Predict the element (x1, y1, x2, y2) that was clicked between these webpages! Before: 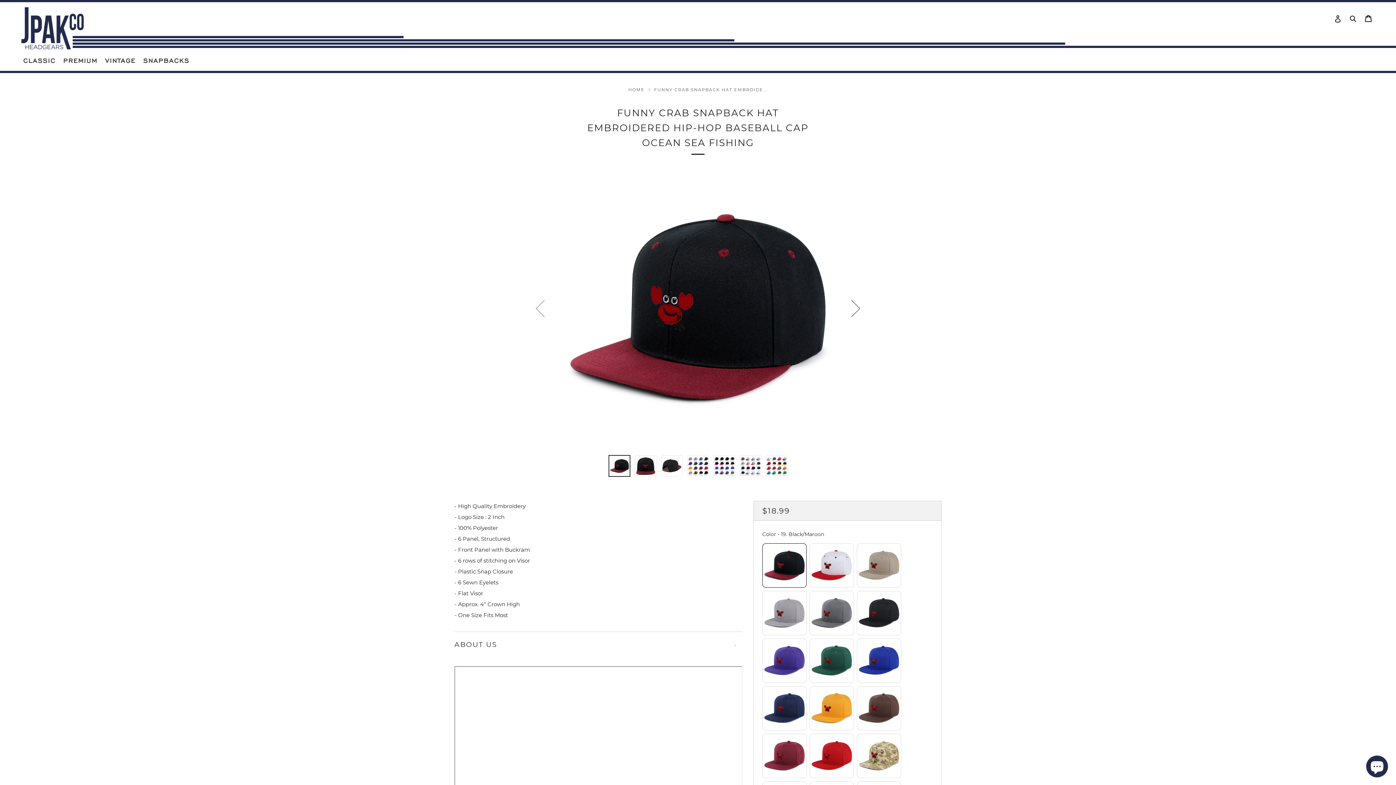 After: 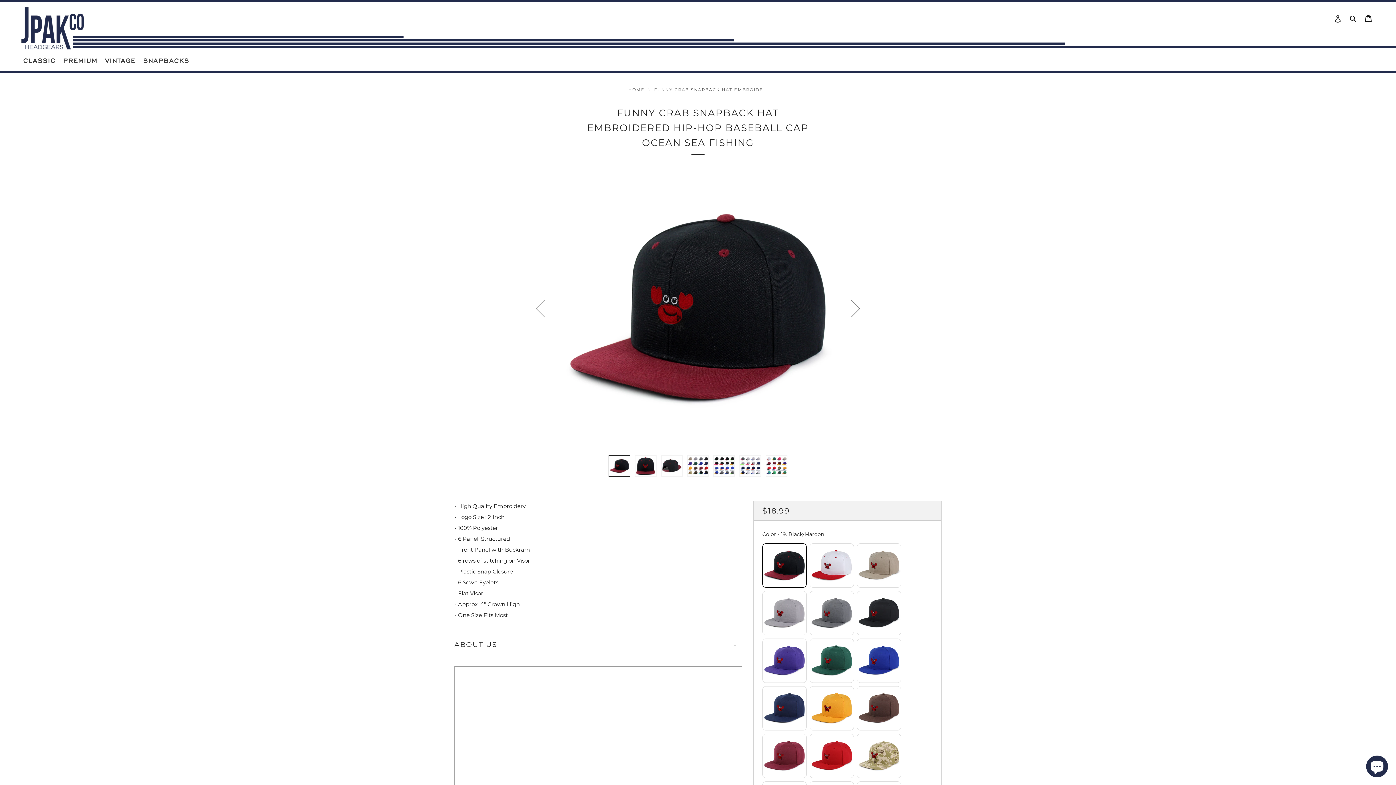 Action: label: 1 of 7 bbox: (608, 455, 630, 477)